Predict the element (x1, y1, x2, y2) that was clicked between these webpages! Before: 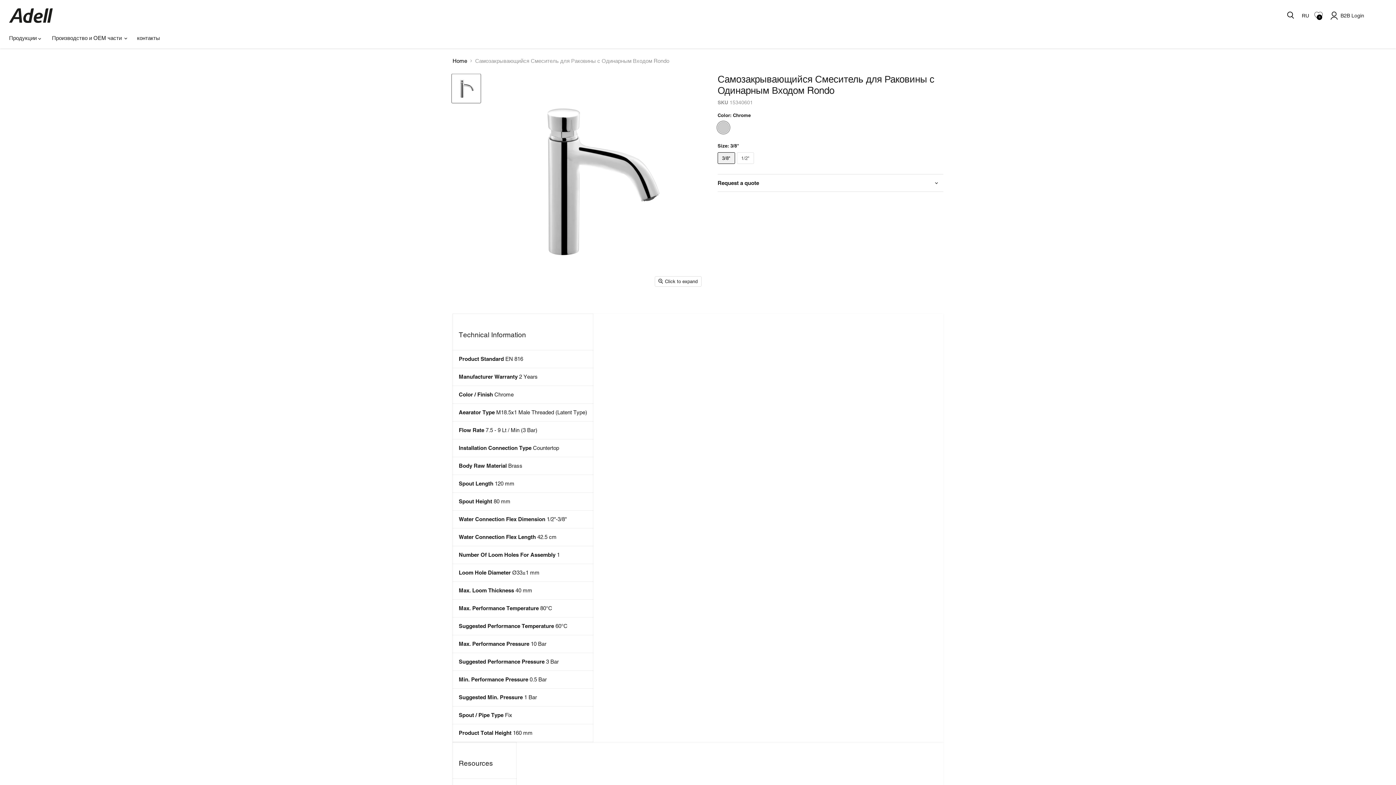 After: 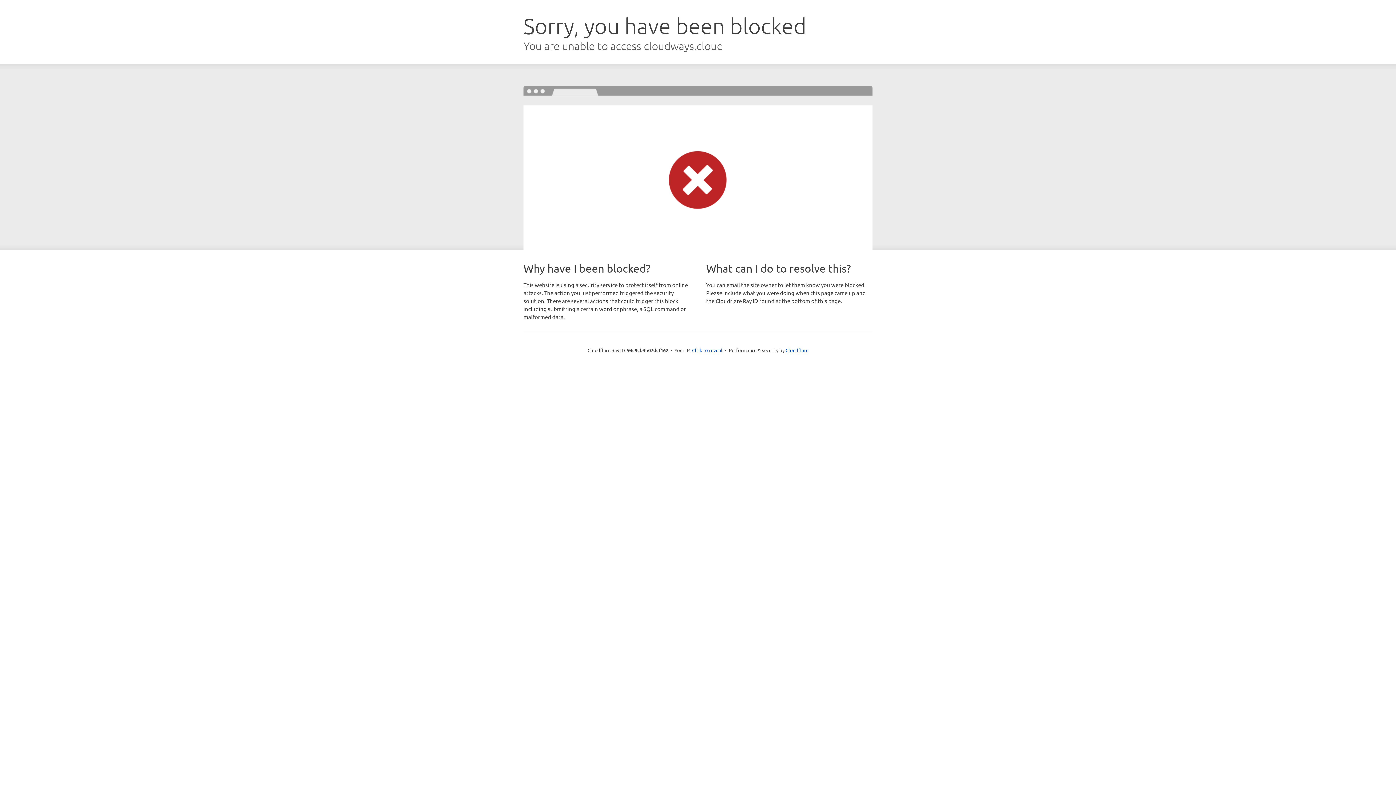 Action: bbox: (1314, 11, 1322, 19) label: 0